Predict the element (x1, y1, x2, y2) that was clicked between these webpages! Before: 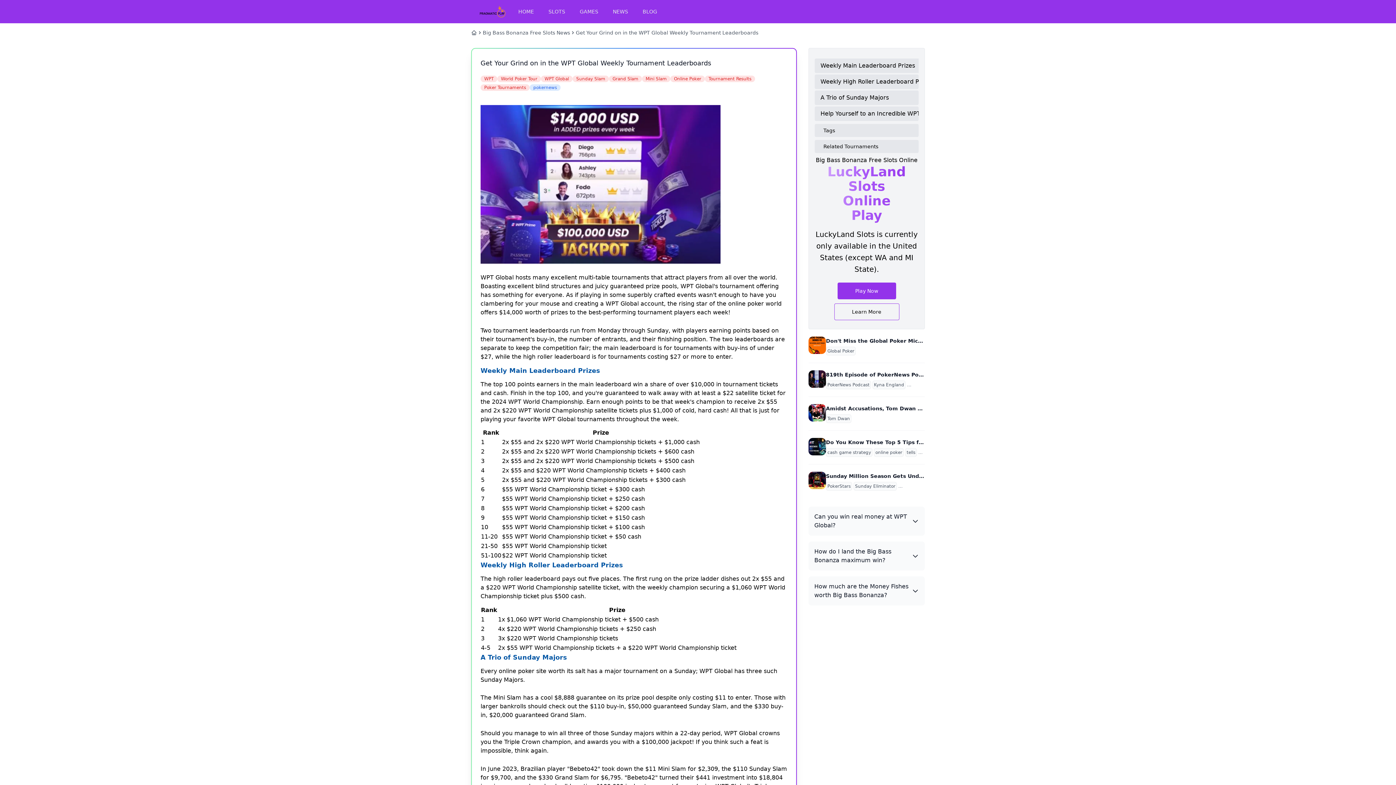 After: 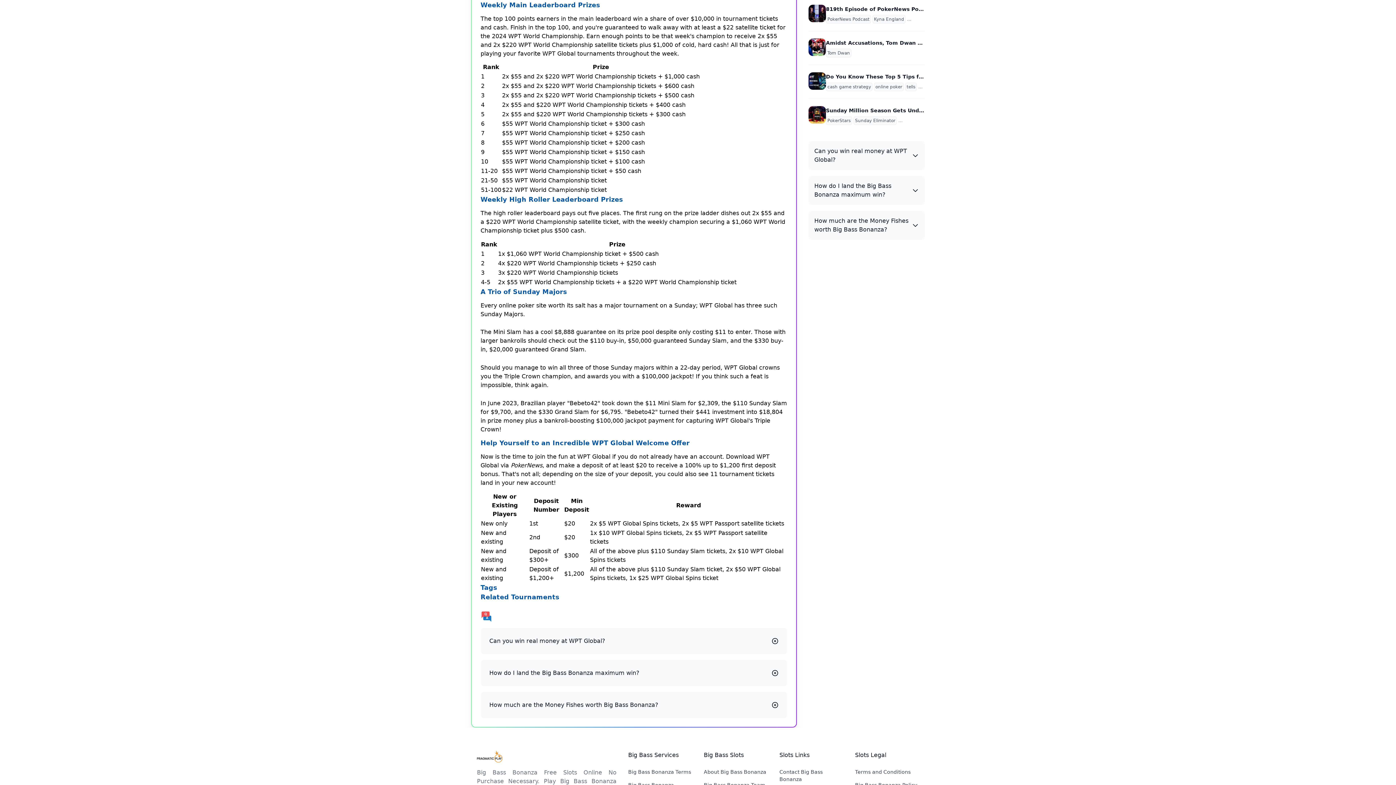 Action: bbox: (817, 58, 918, 73) label: Weekly Main Leaderboard Prizes